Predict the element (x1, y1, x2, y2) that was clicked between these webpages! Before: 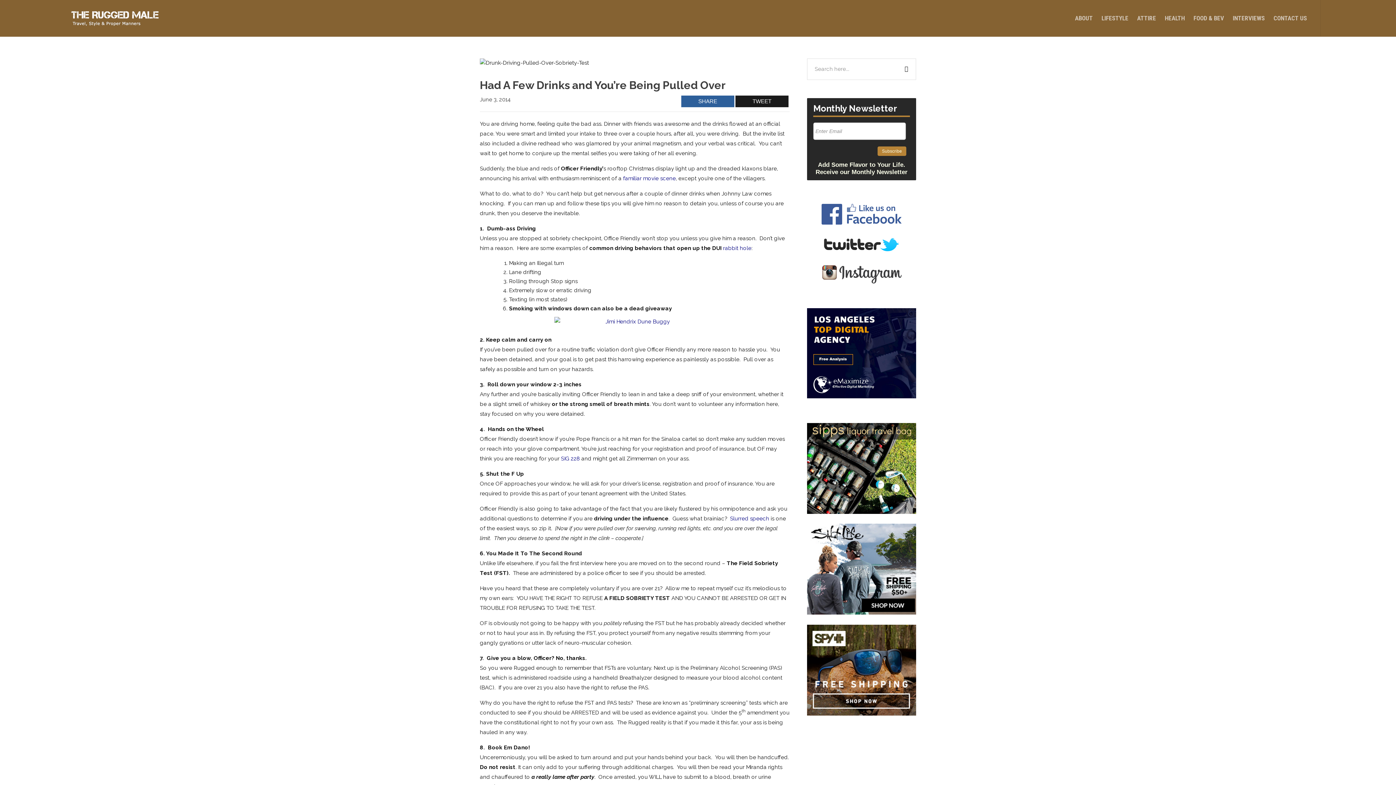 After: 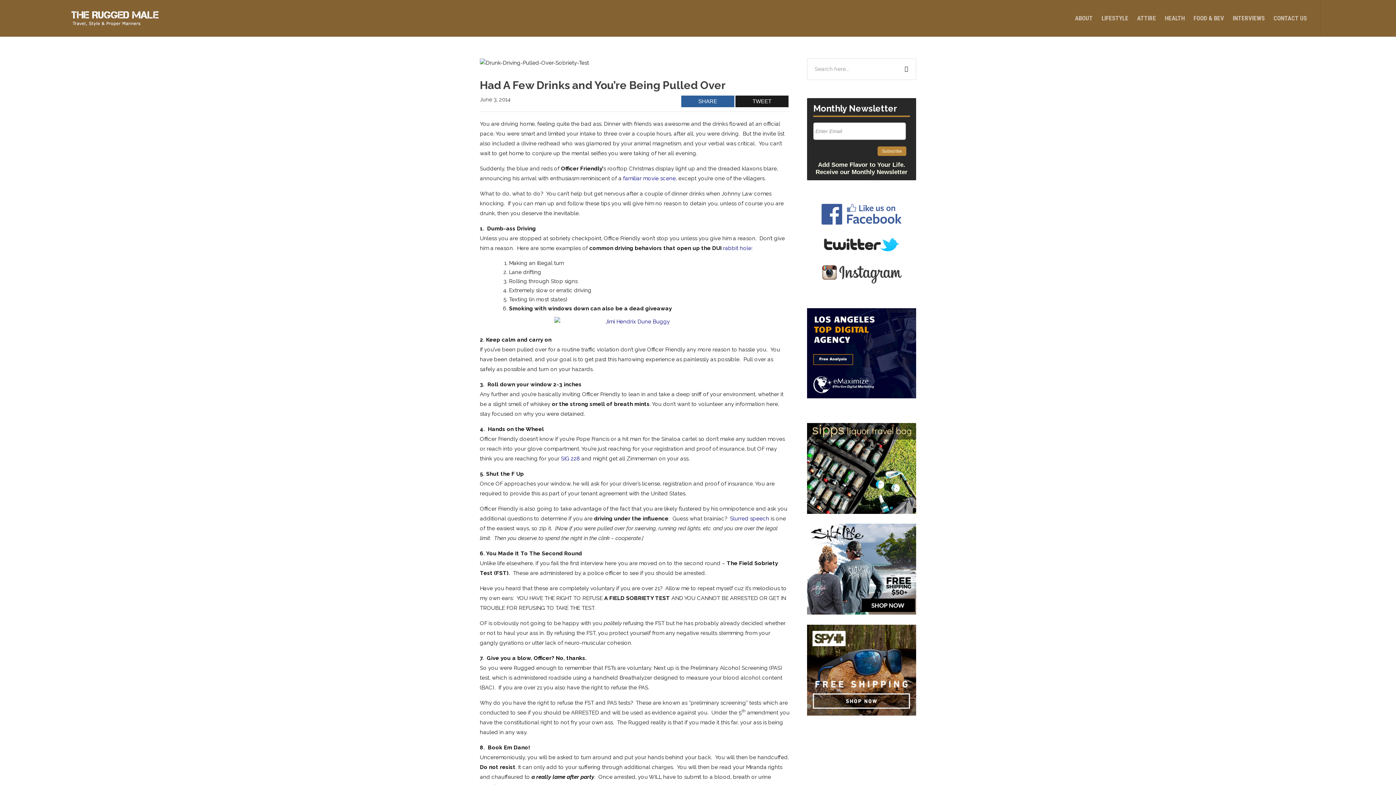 Action: label: Had A Few Drinks and You’re Being Pulled Over bbox: (480, 73, 789, 91)